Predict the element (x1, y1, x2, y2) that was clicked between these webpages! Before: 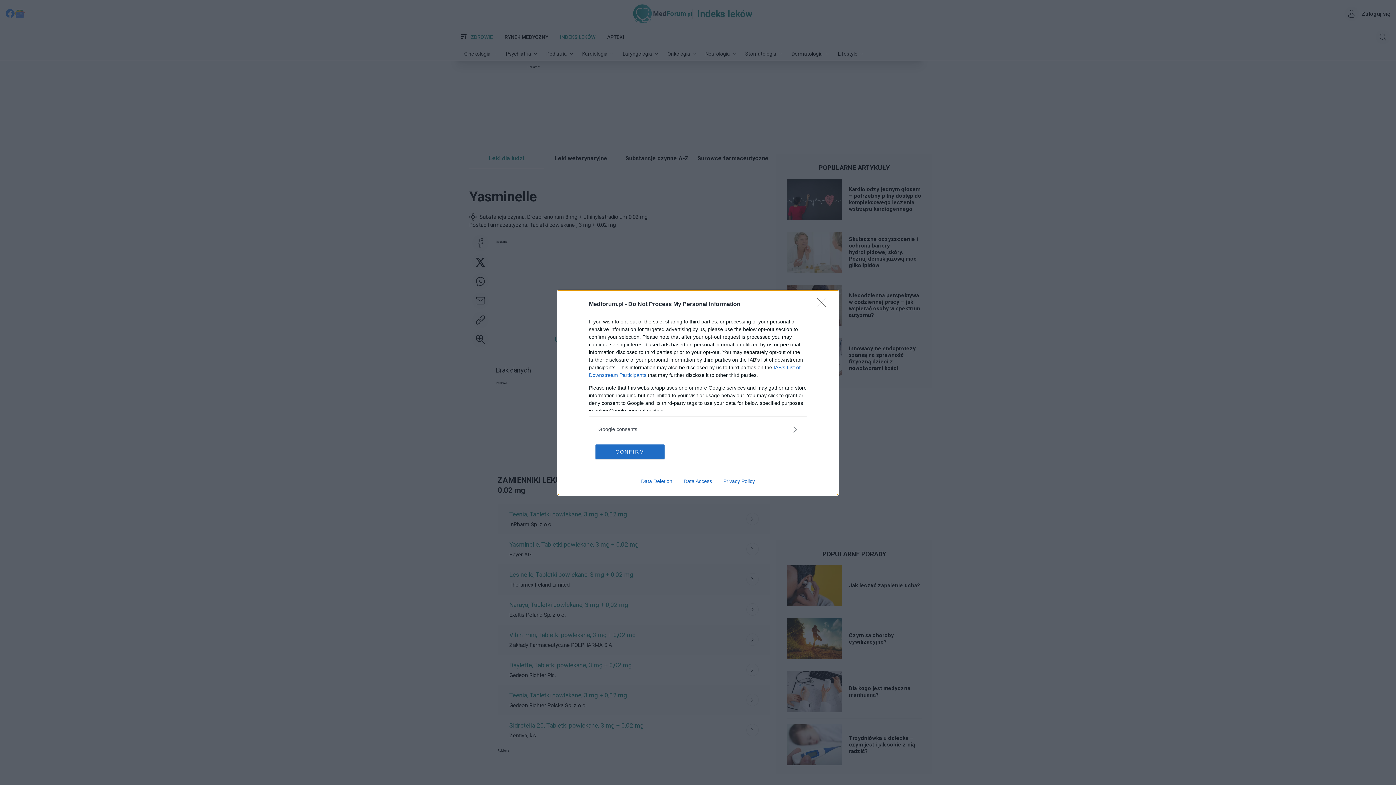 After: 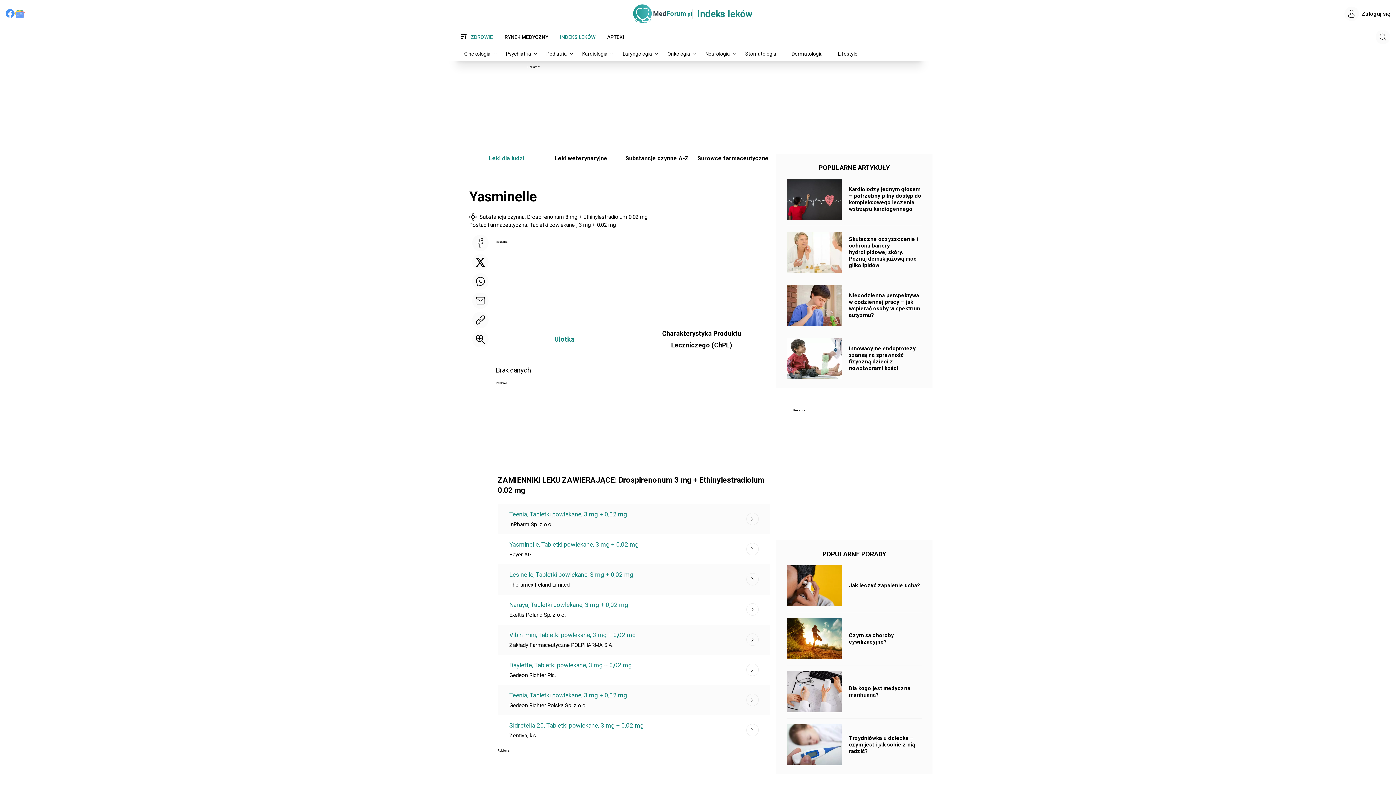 Action: label: CONFIRM bbox: (595, 444, 664, 459)